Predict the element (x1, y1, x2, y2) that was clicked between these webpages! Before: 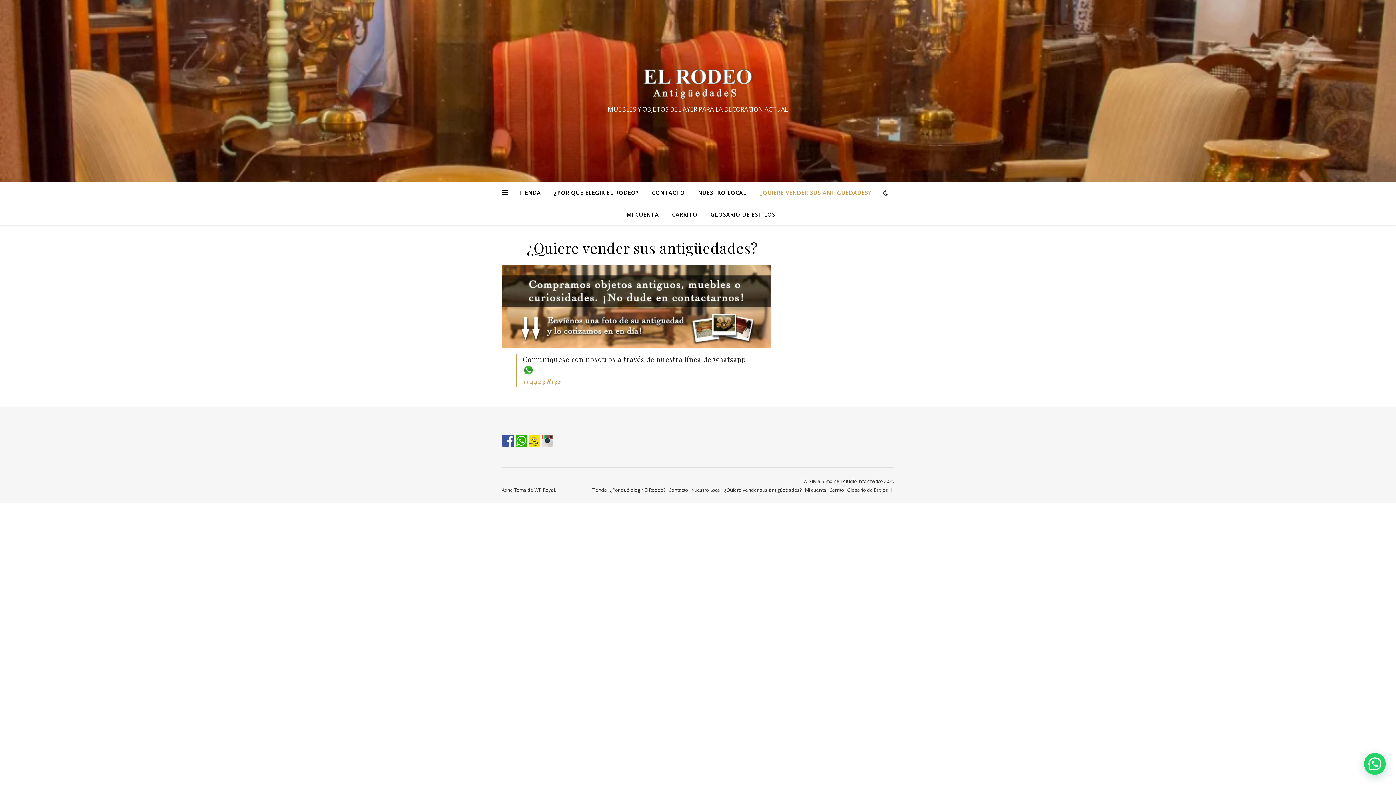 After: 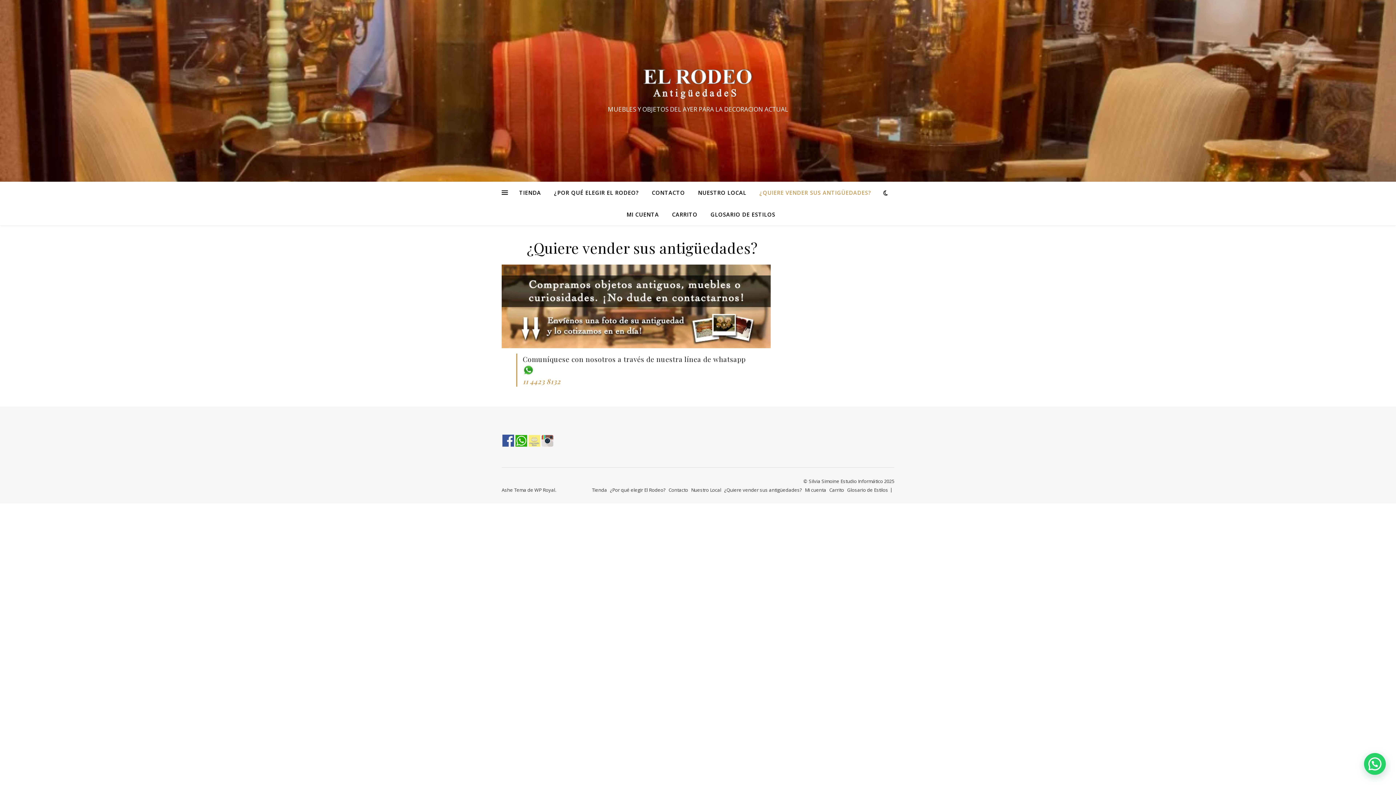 Action: bbox: (528, 435, 541, 446)